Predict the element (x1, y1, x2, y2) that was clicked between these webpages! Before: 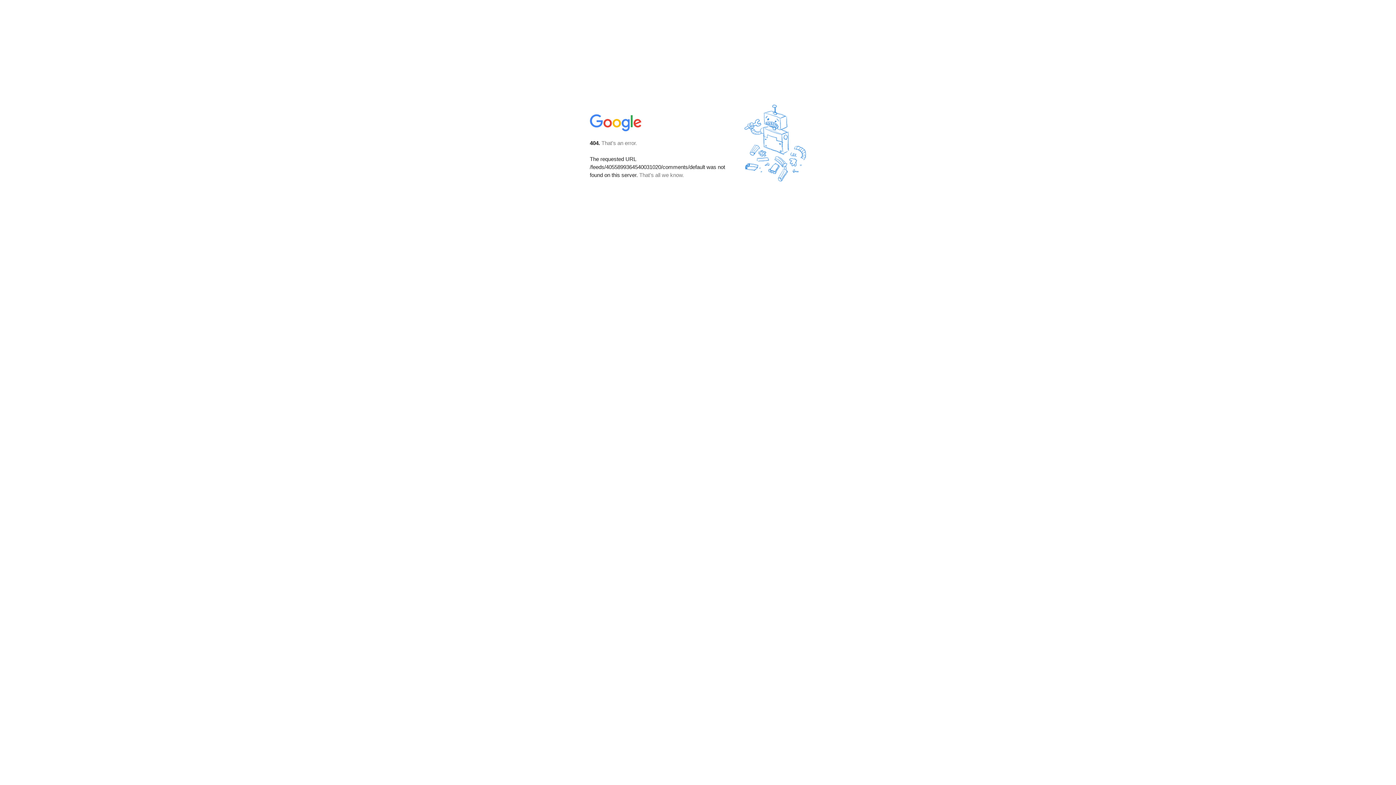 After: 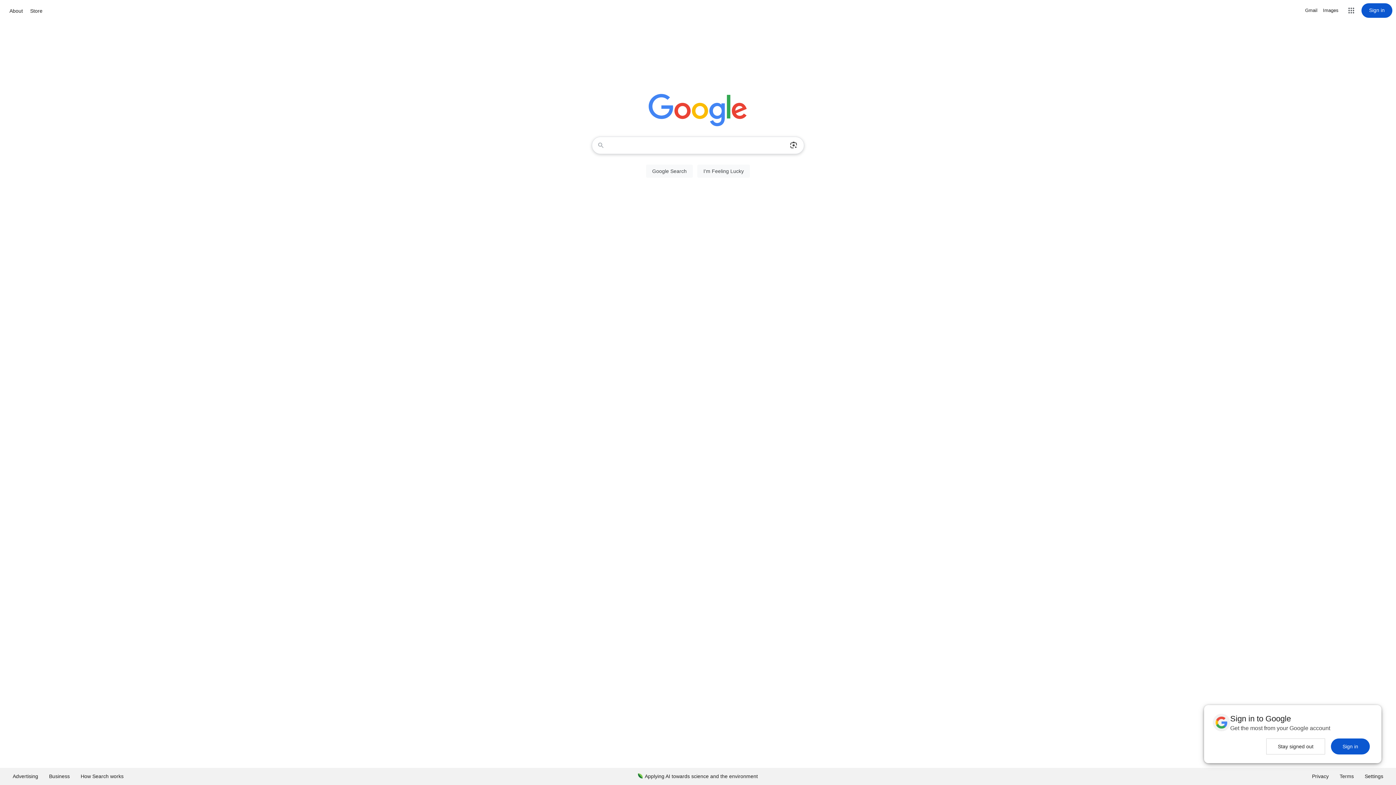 Action: bbox: (590, 127, 642, 134)